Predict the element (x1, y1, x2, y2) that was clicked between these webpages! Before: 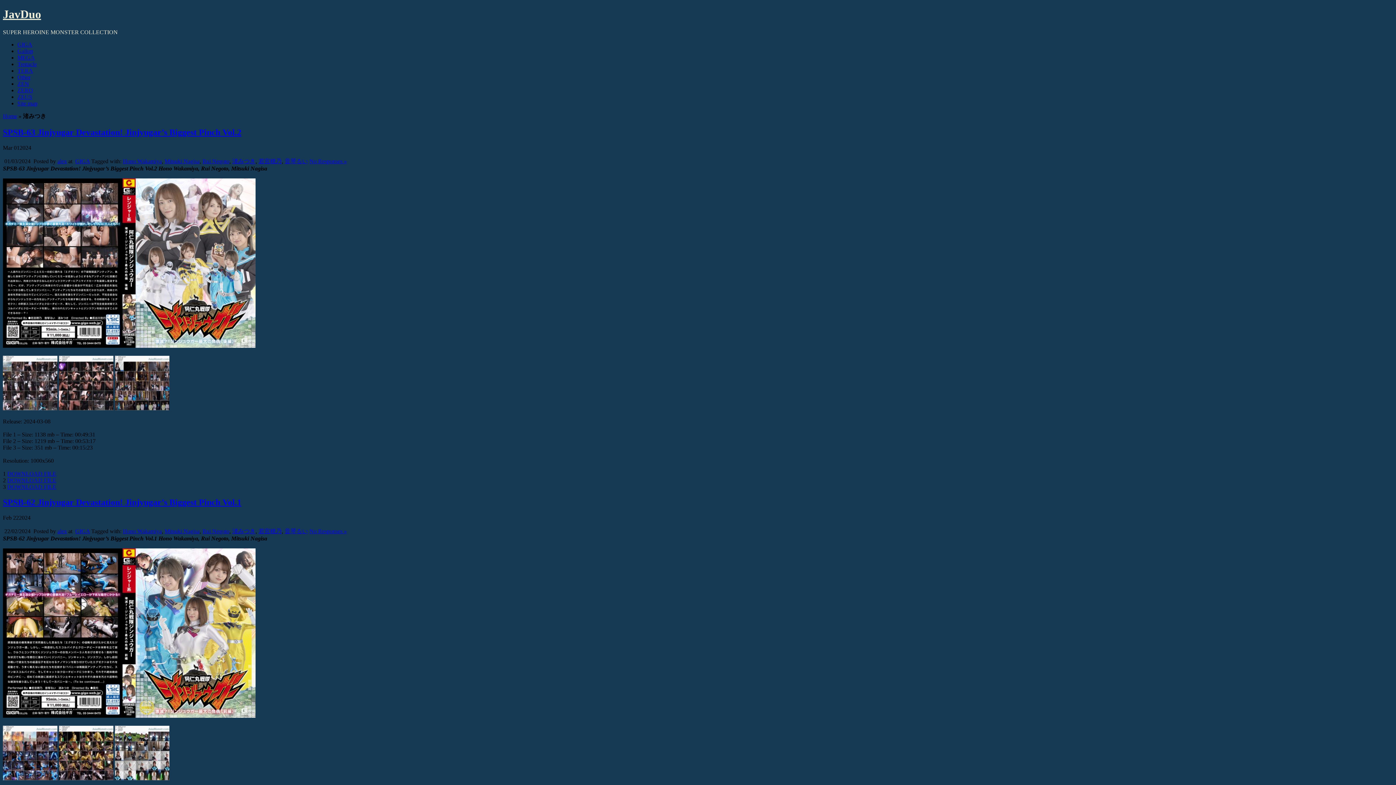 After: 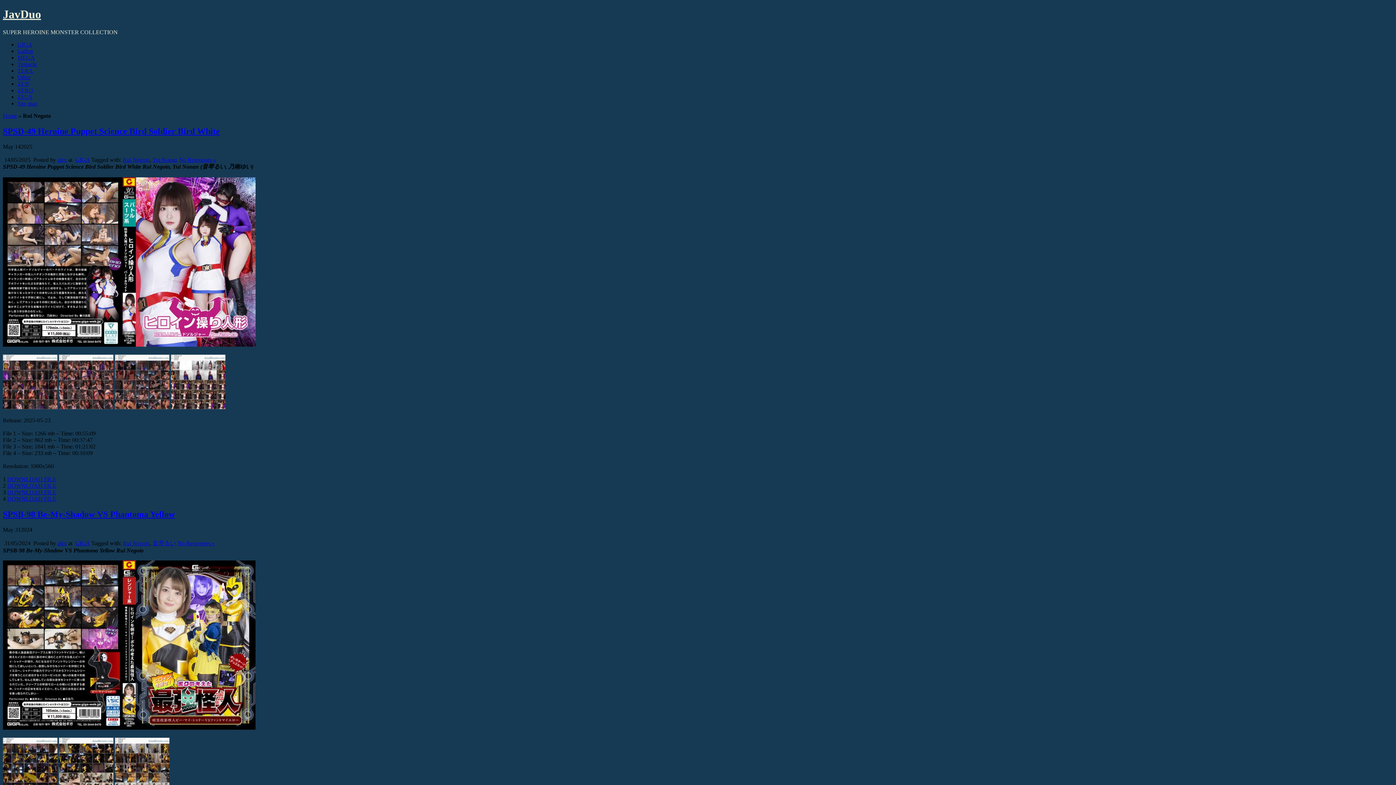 Action: label: Rui Negoto bbox: (202, 528, 229, 534)